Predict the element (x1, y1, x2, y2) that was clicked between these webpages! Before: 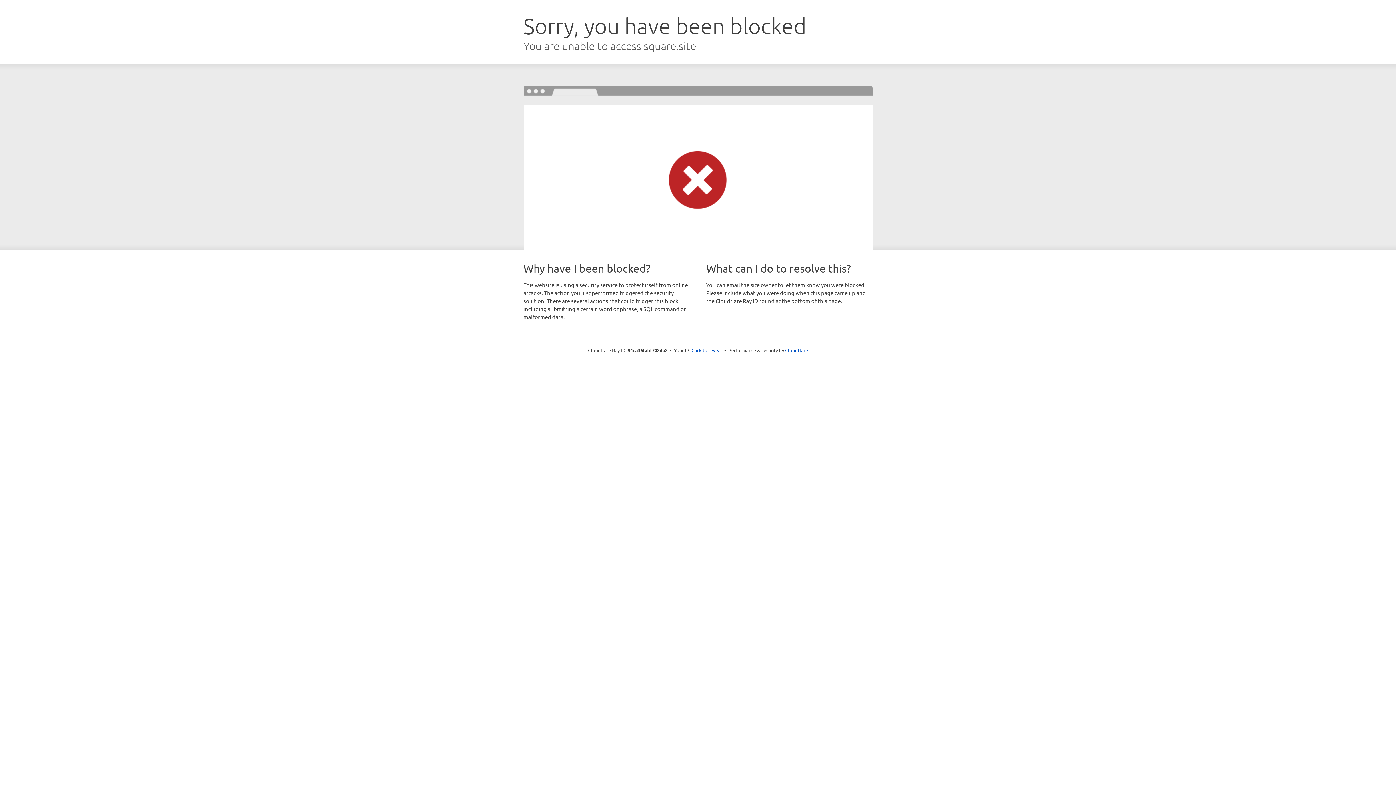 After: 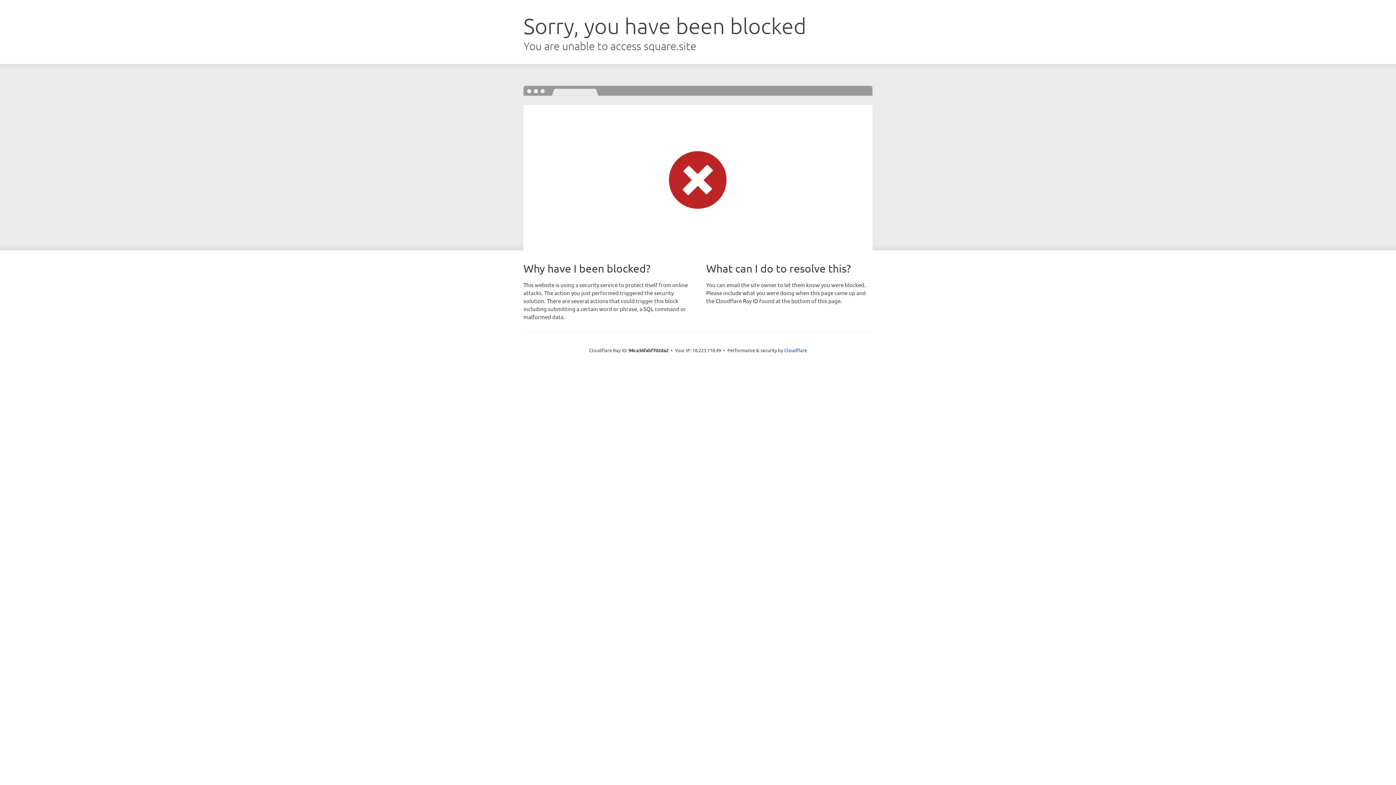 Action: bbox: (691, 346, 722, 353) label: Click to reveal